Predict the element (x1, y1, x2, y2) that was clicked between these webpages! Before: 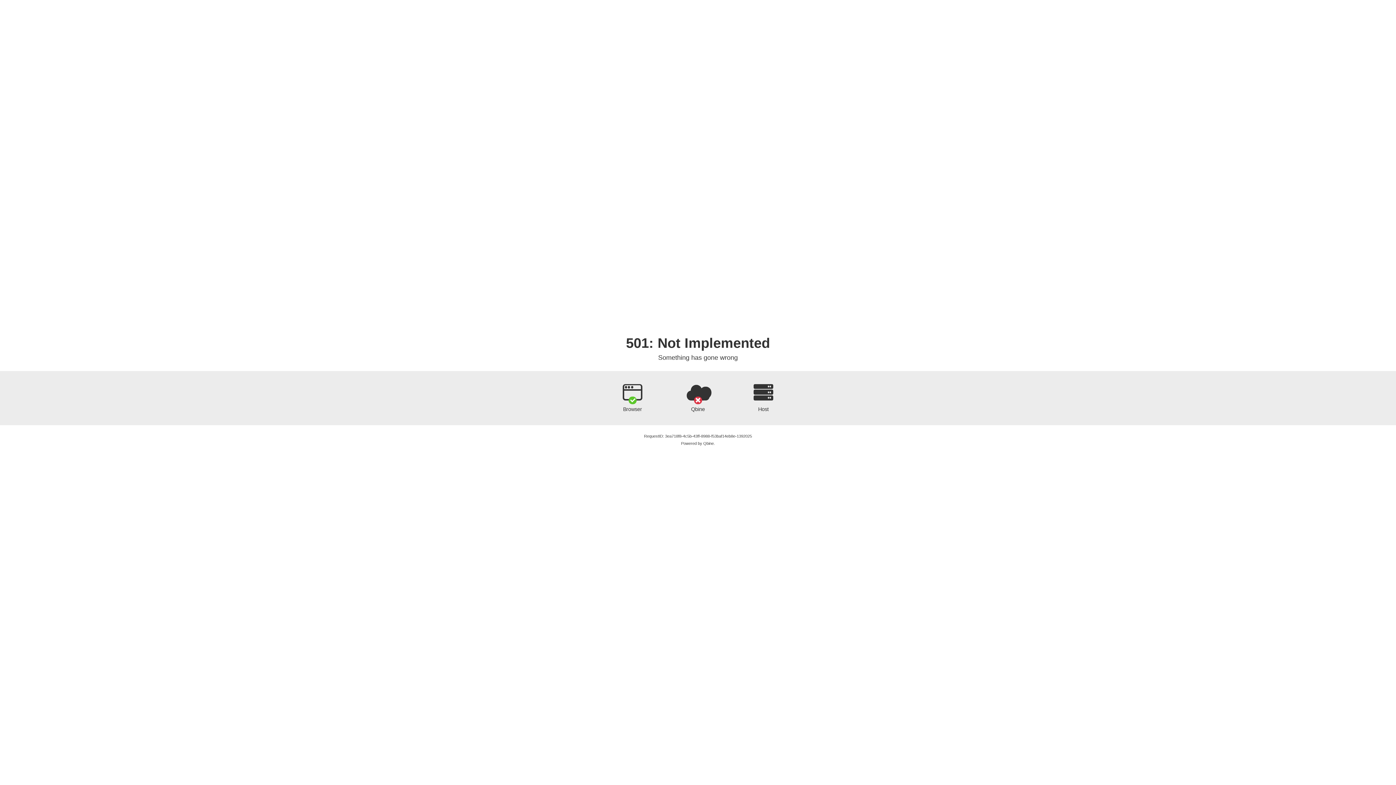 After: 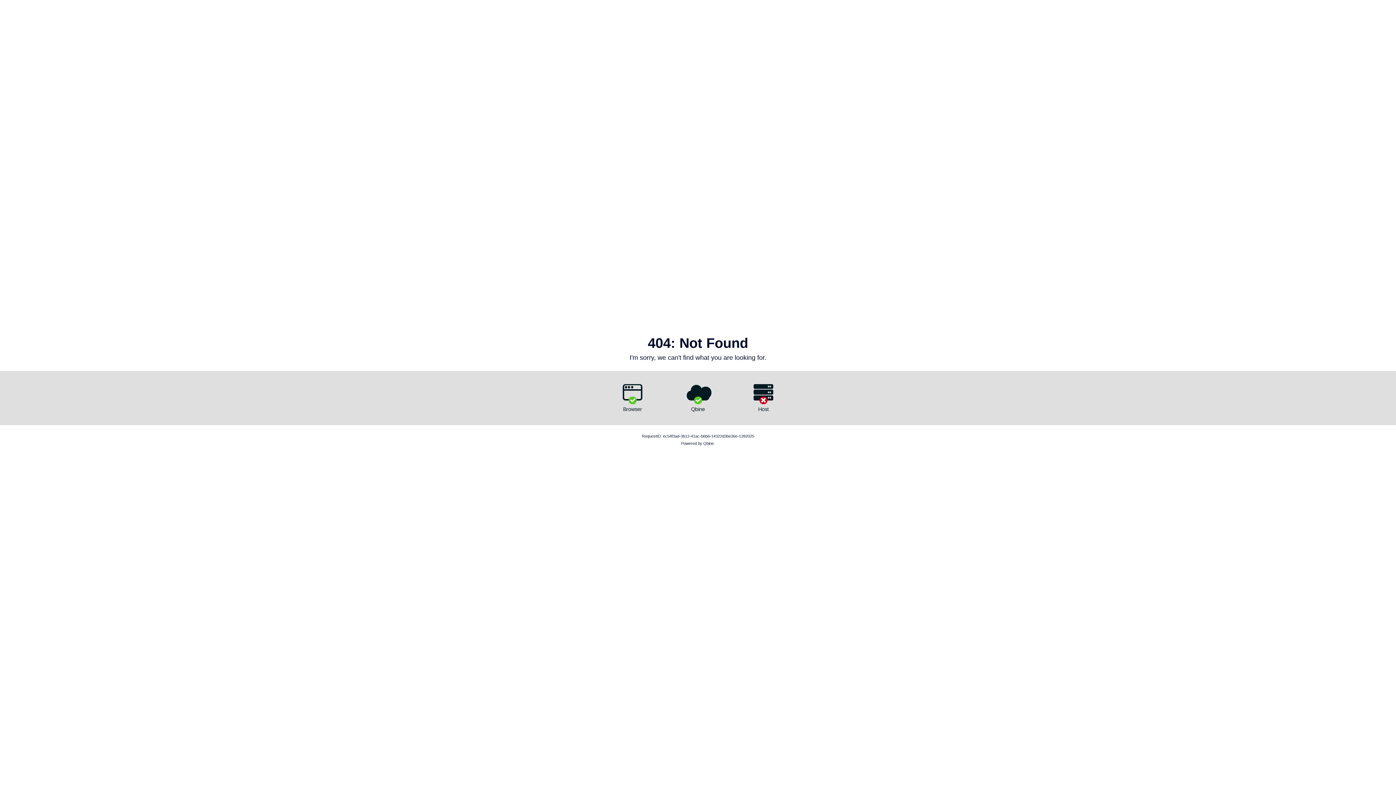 Action: label: Qbine bbox: (703, 441, 714, 445)